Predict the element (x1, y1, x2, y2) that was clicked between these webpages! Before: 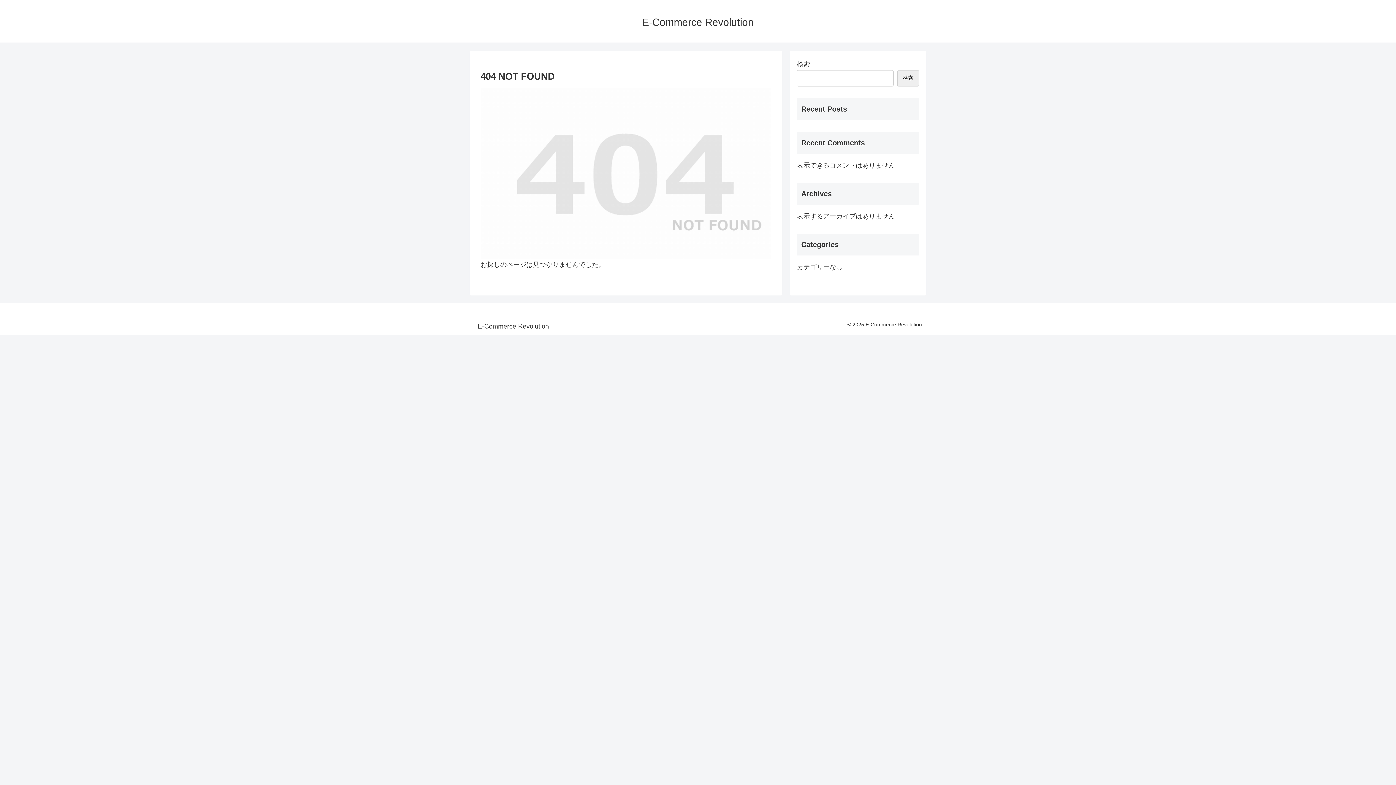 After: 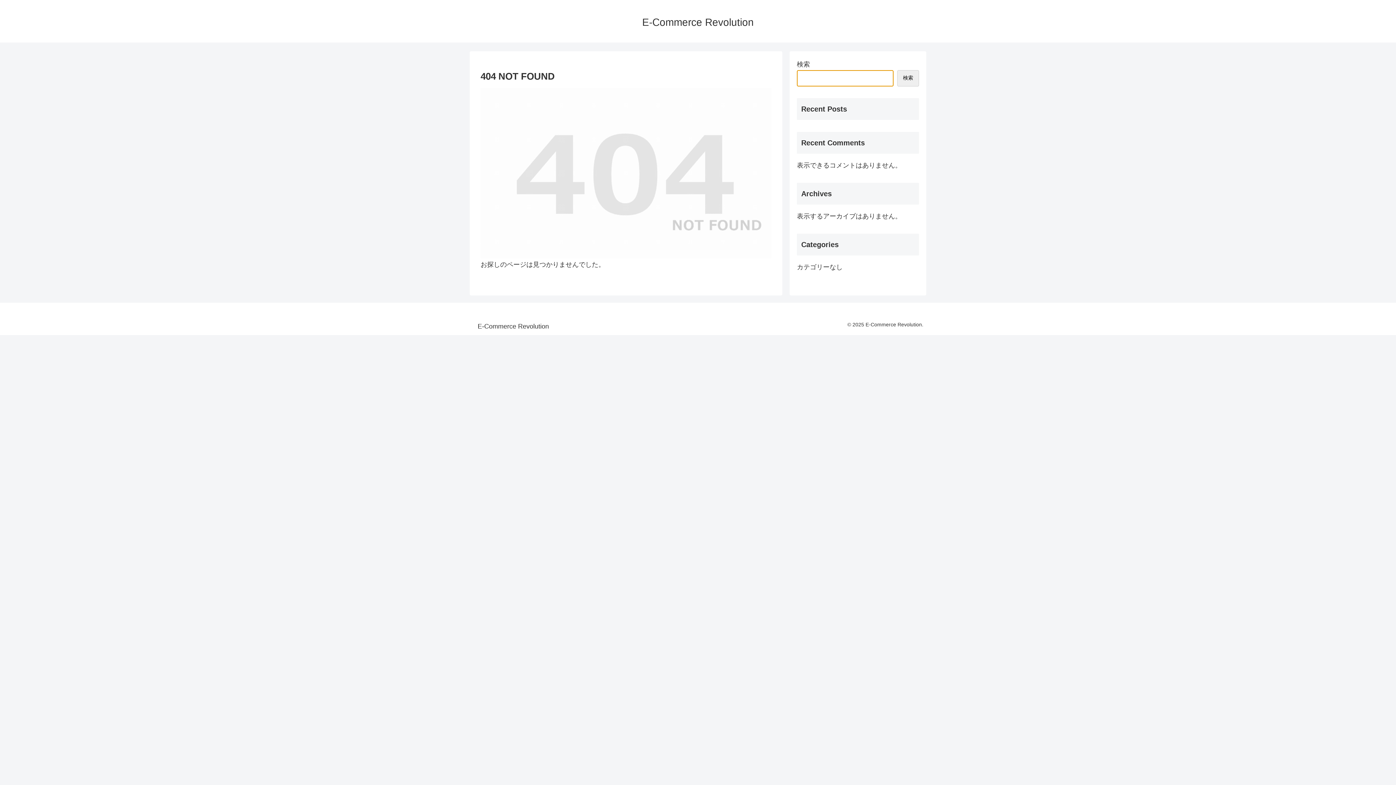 Action: label: 検索 bbox: (897, 70, 919, 86)